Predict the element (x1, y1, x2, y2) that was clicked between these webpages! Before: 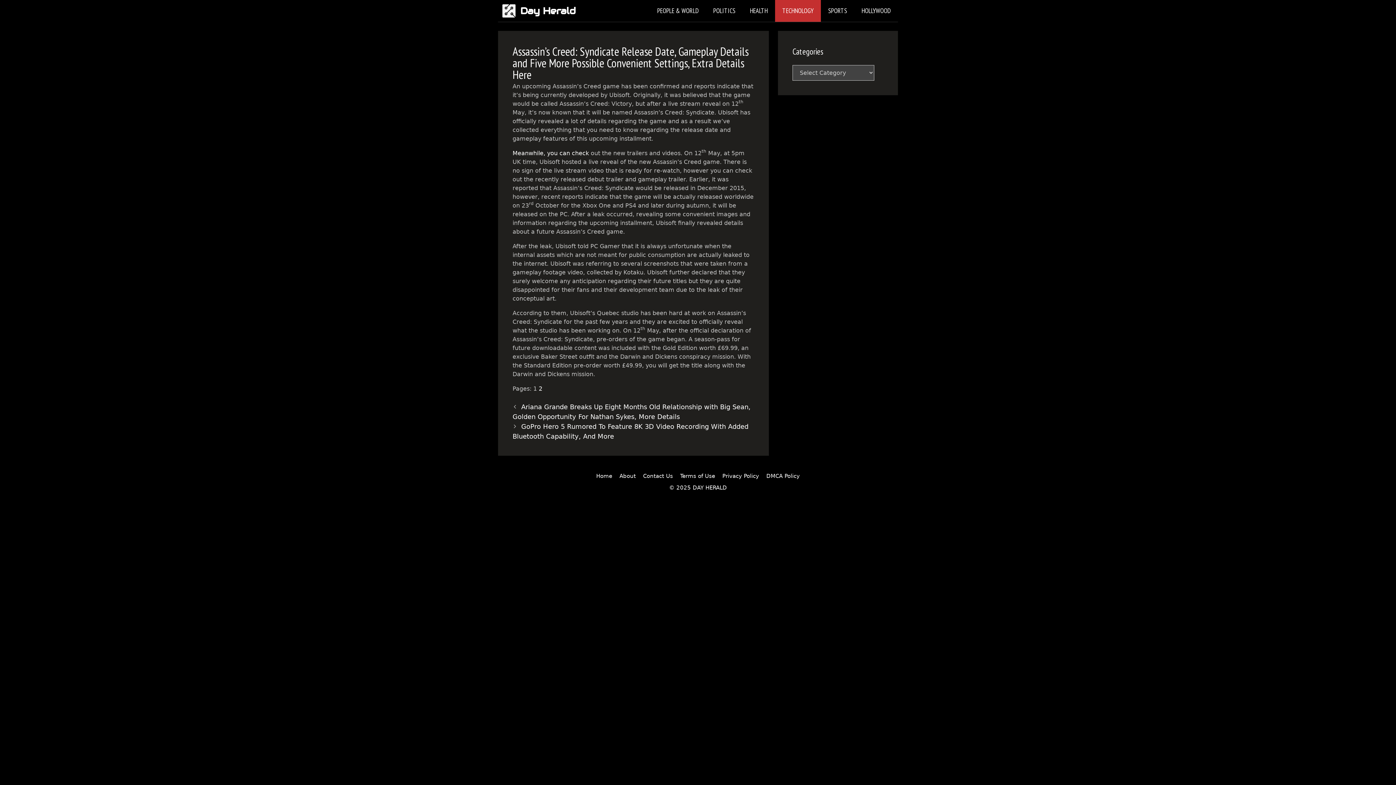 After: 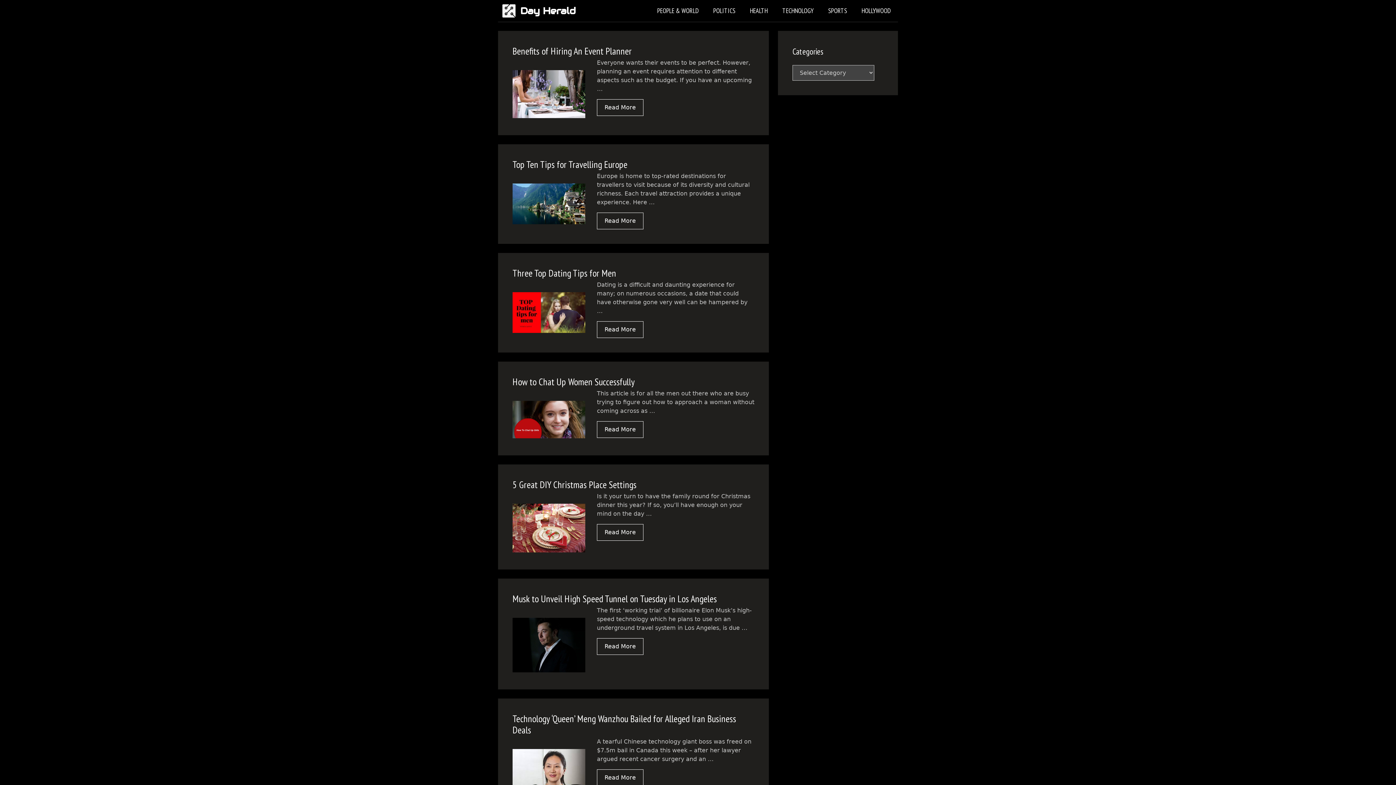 Action: bbox: (520, 0, 576, 21) label: Day Herald